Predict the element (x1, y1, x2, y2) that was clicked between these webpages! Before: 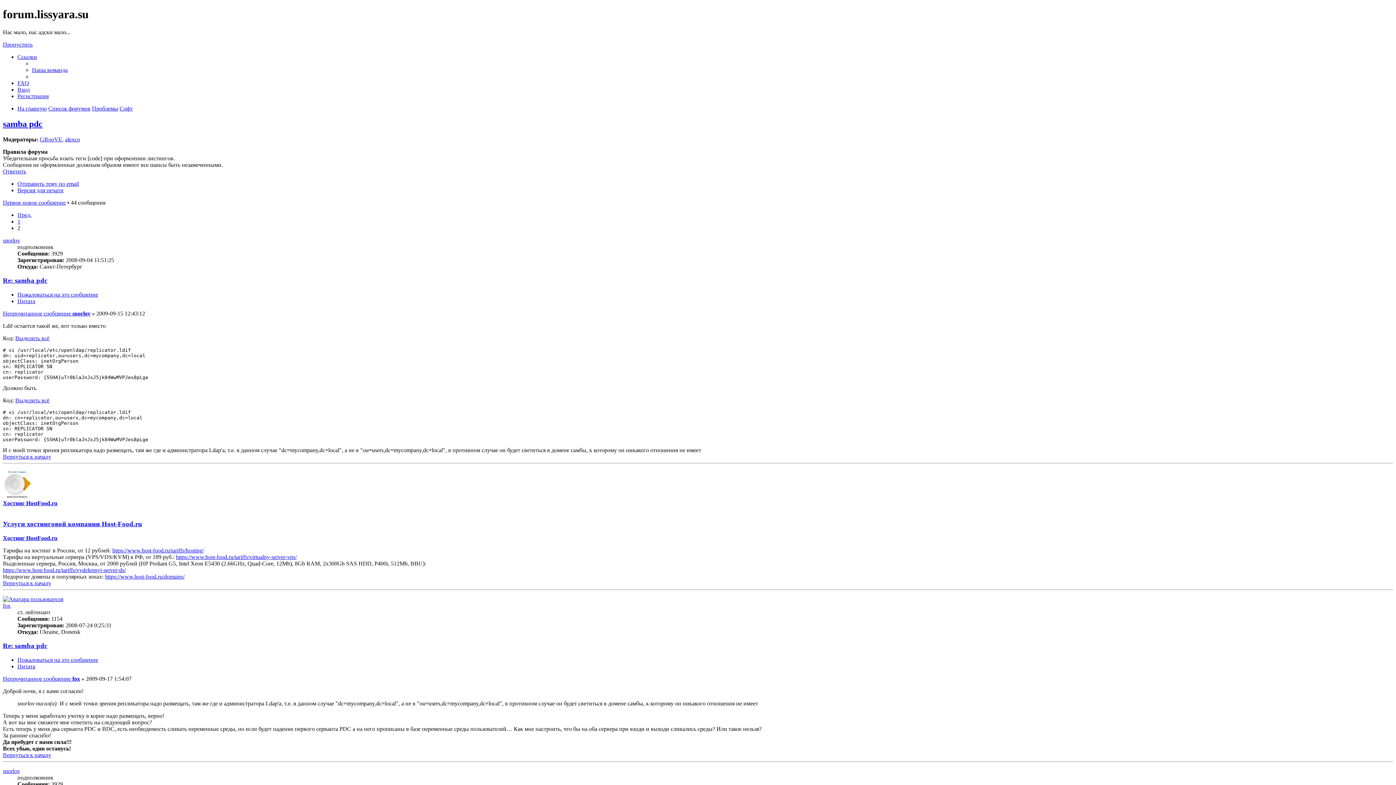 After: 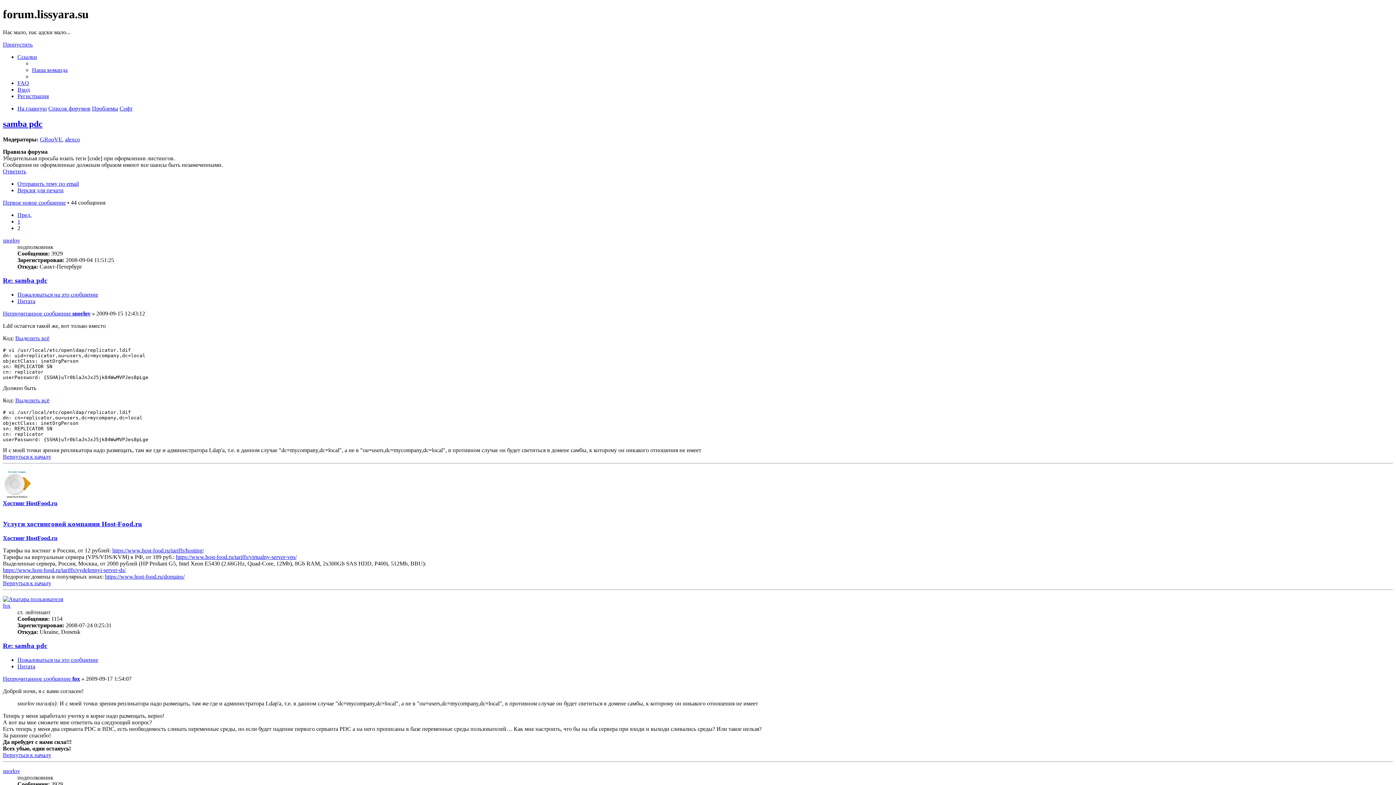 Action: label: Выделить всё bbox: (15, 335, 49, 341)